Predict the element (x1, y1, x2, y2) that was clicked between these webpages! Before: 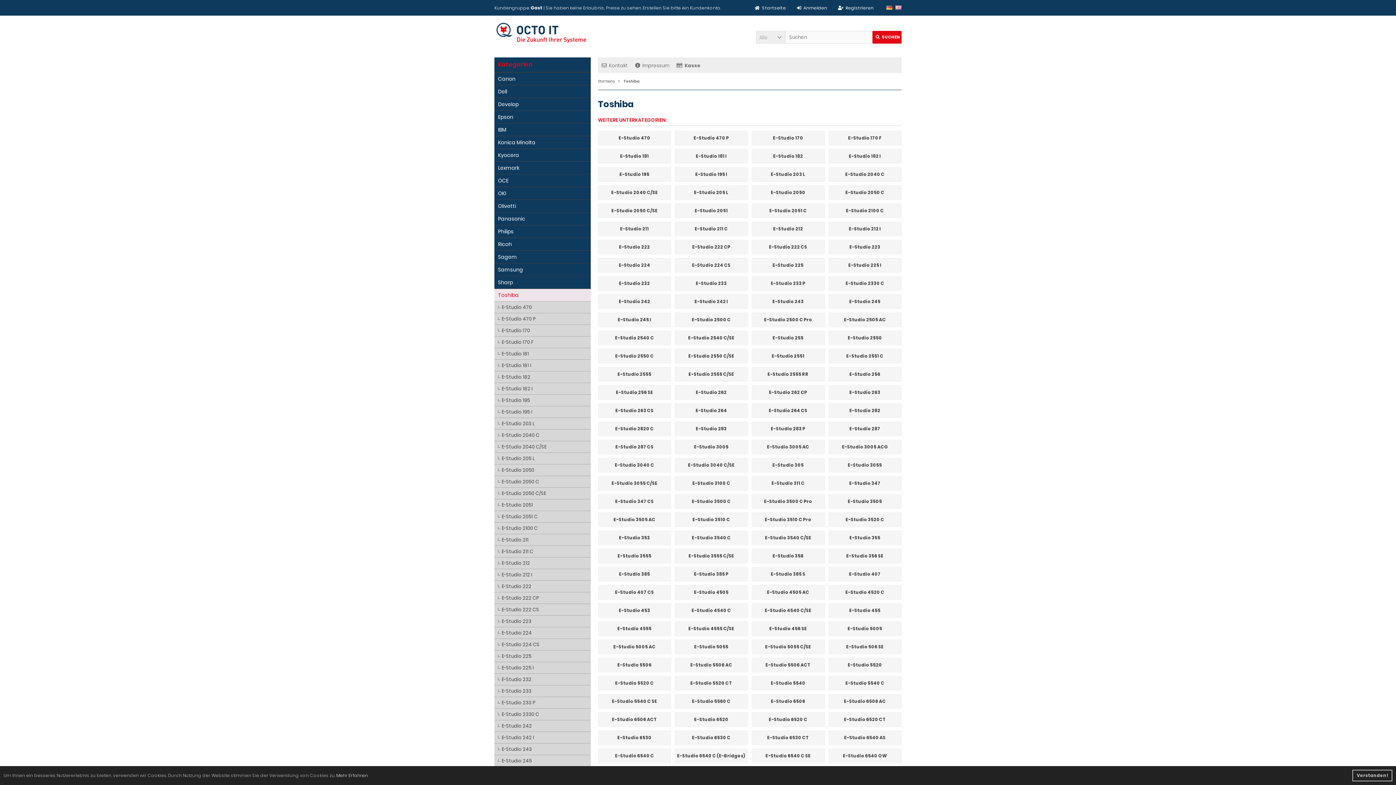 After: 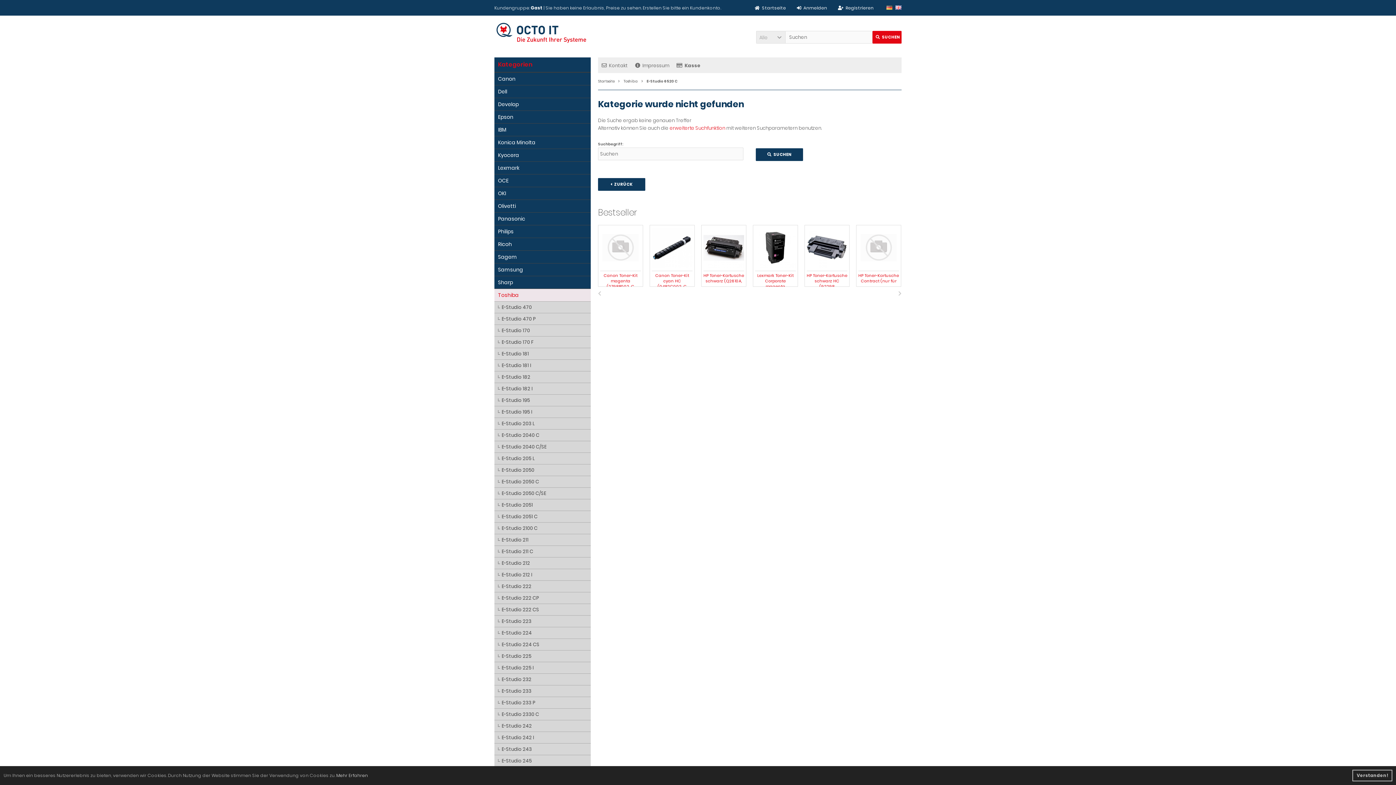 Action: bbox: (752, 713, 824, 726) label: E-Studio 6520 C